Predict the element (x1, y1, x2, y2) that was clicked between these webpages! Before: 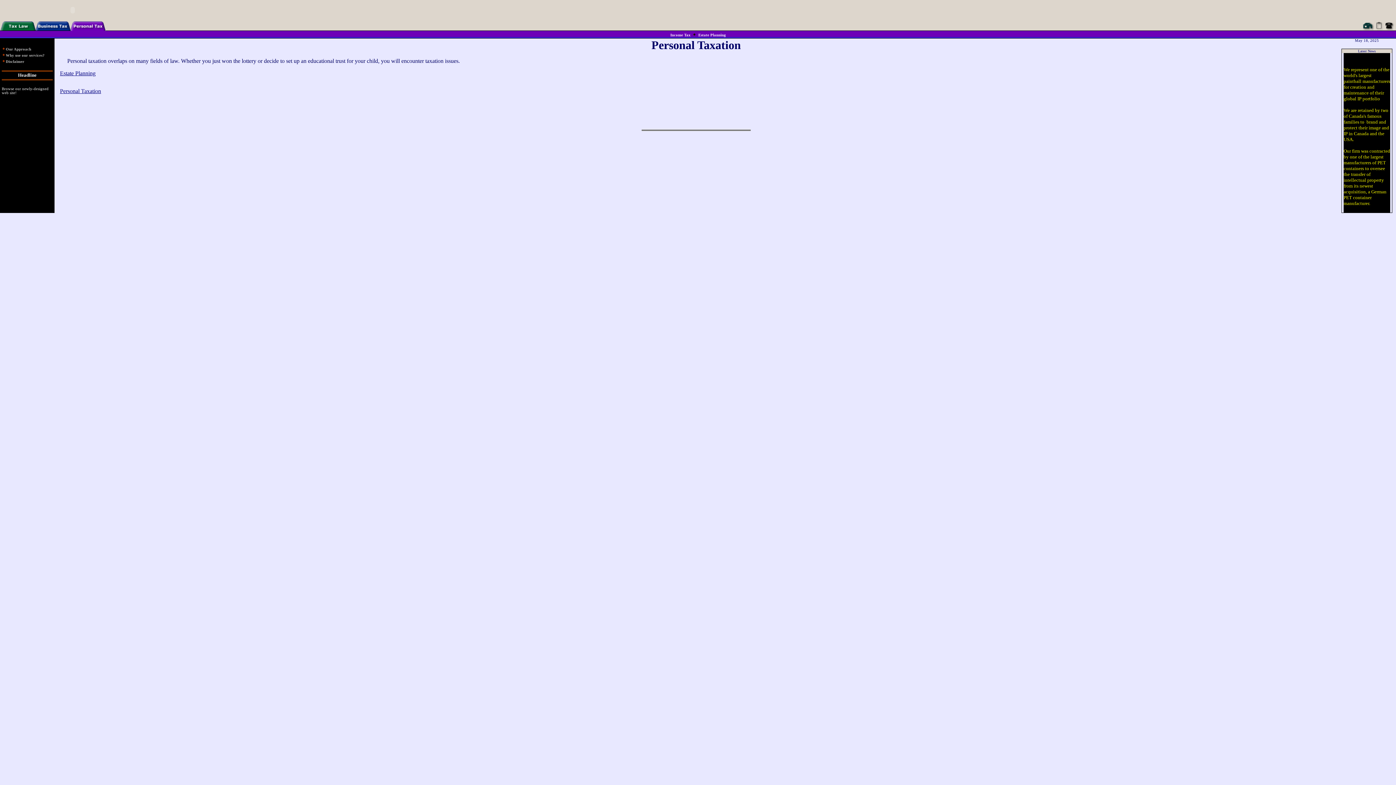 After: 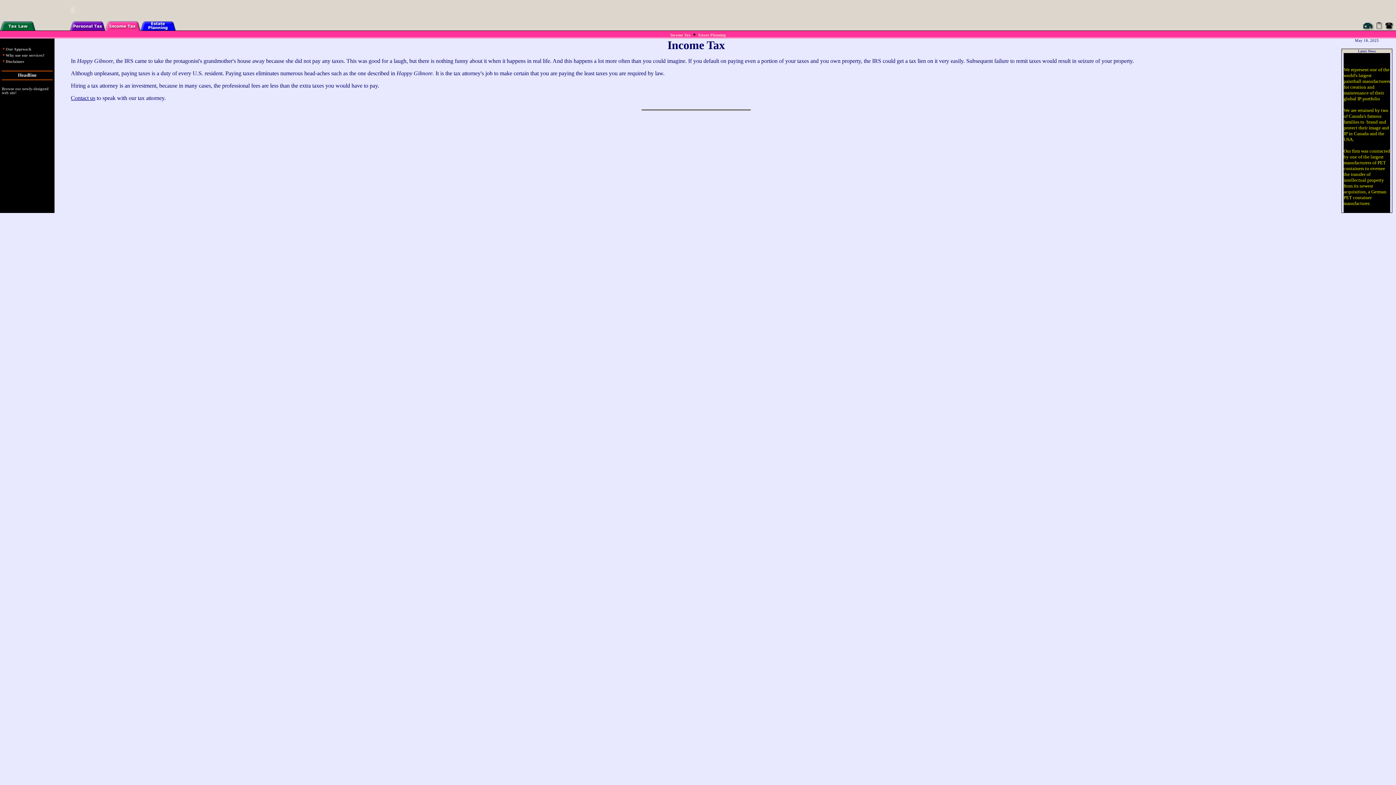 Action: bbox: (670, 33, 690, 37) label: Income Tax